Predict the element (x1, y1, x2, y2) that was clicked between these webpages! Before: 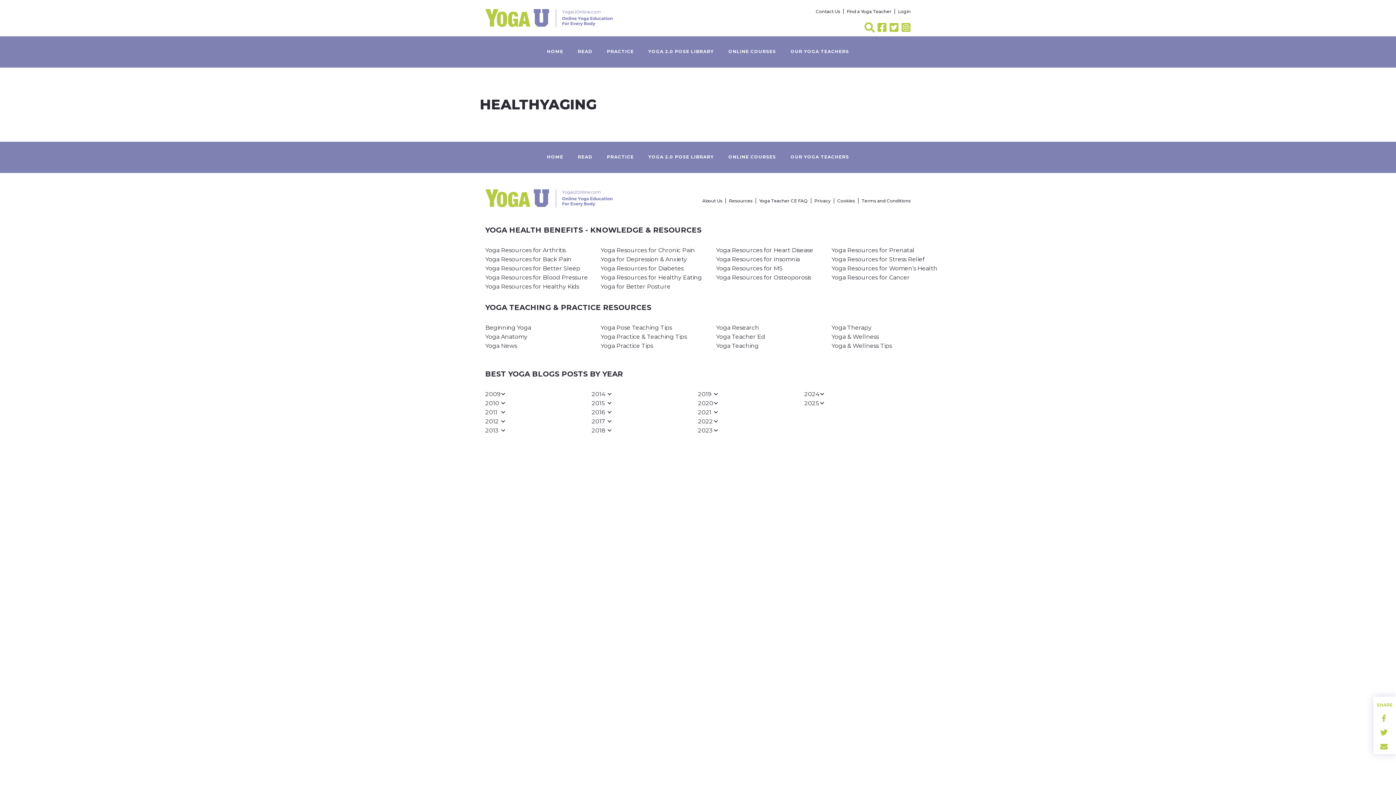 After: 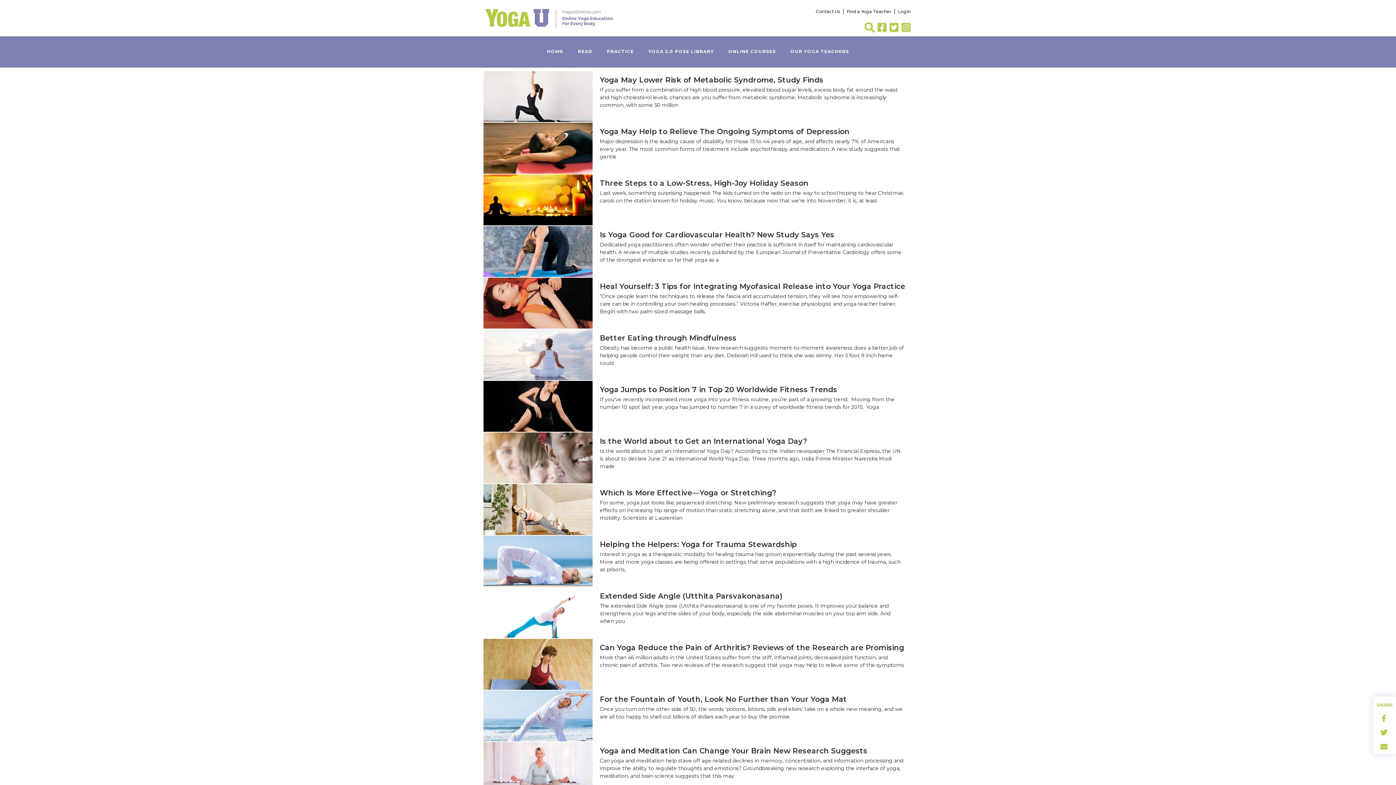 Action: label: 2014 bbox: (591, 390, 698, 398)